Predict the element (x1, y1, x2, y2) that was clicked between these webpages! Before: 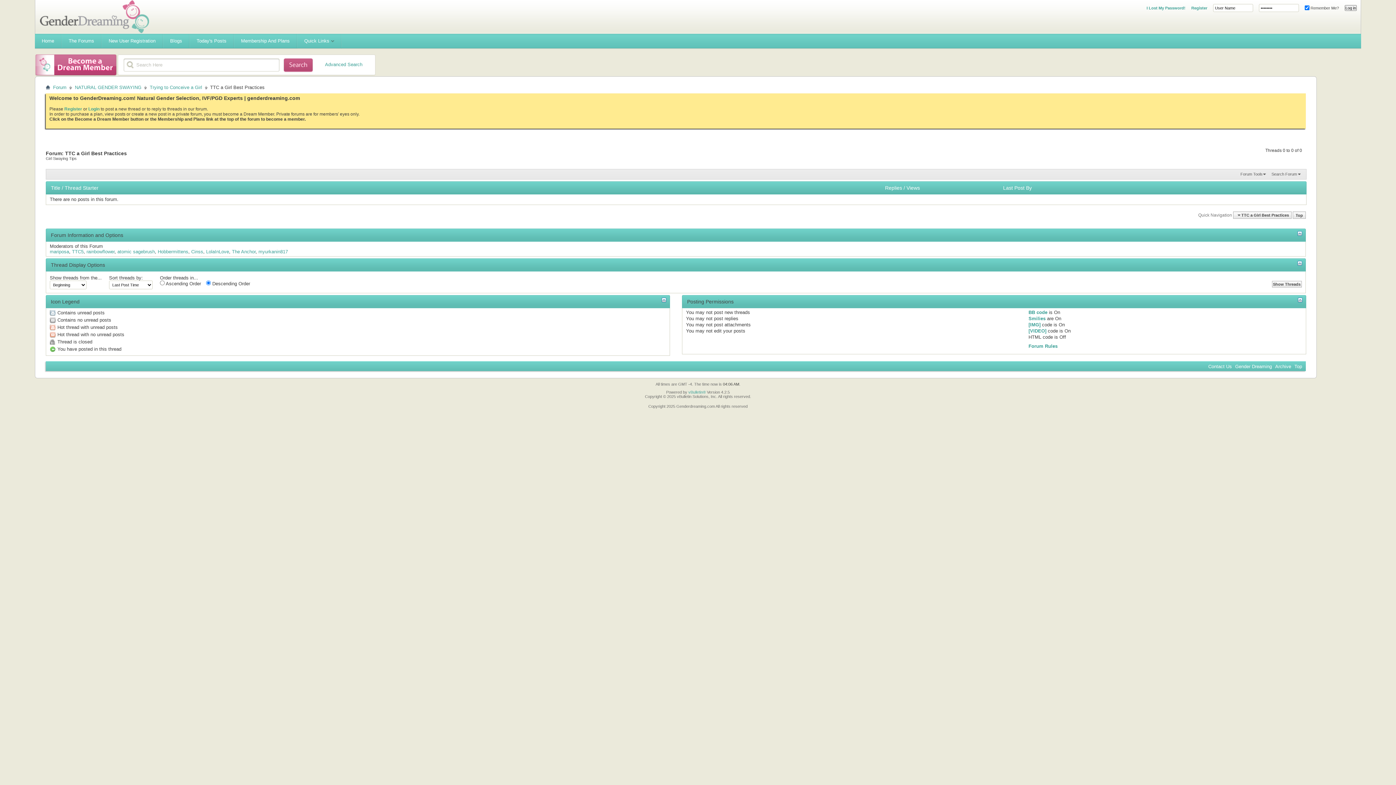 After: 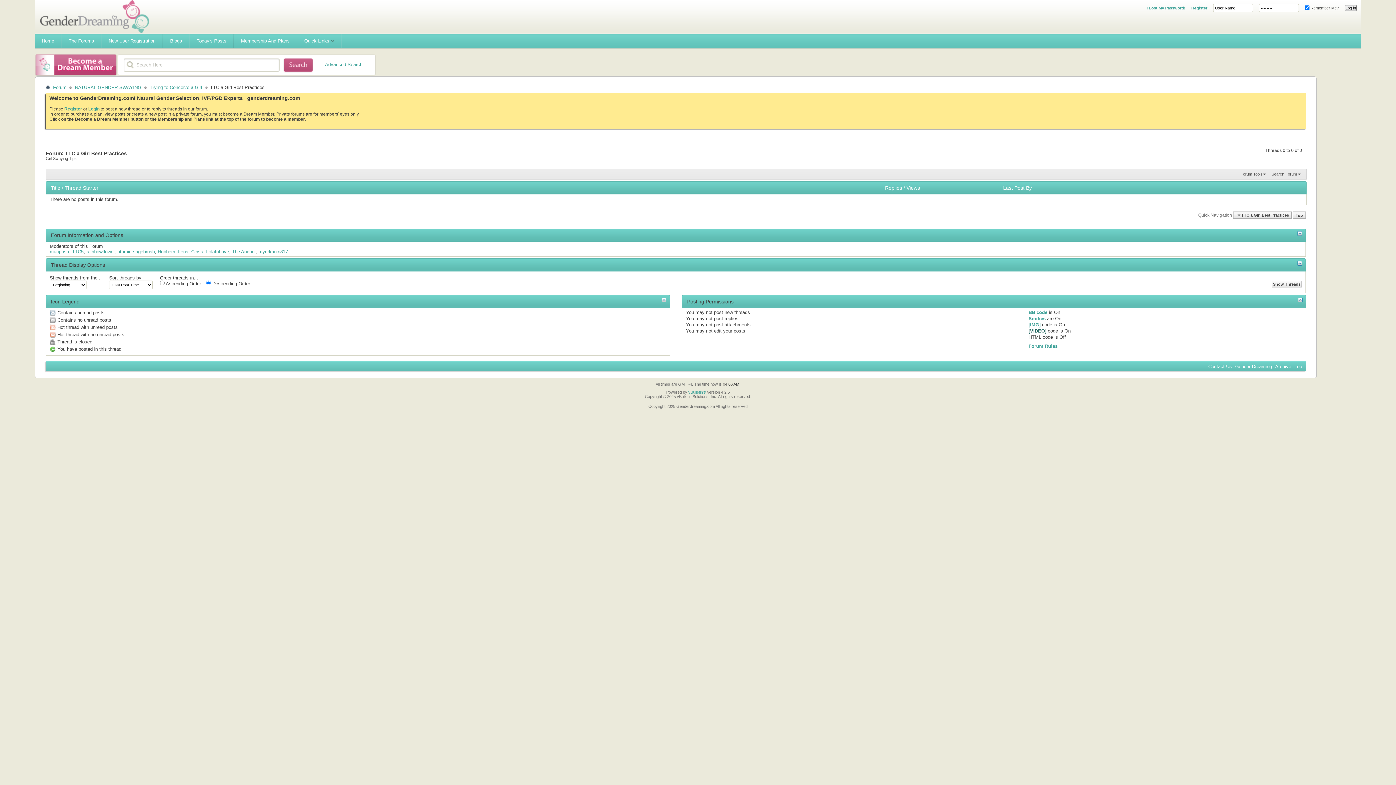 Action: label: [VIDEO] bbox: (1028, 328, 1046, 333)